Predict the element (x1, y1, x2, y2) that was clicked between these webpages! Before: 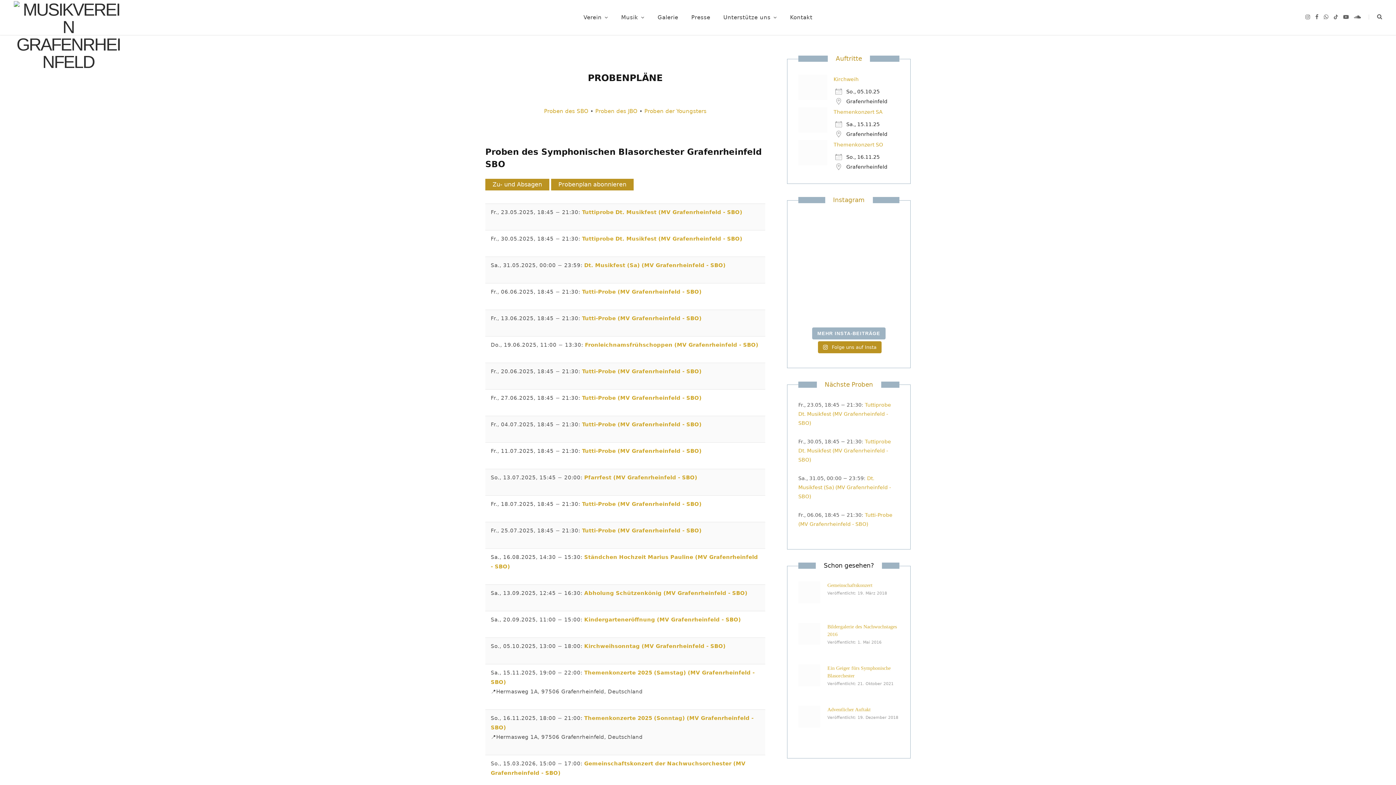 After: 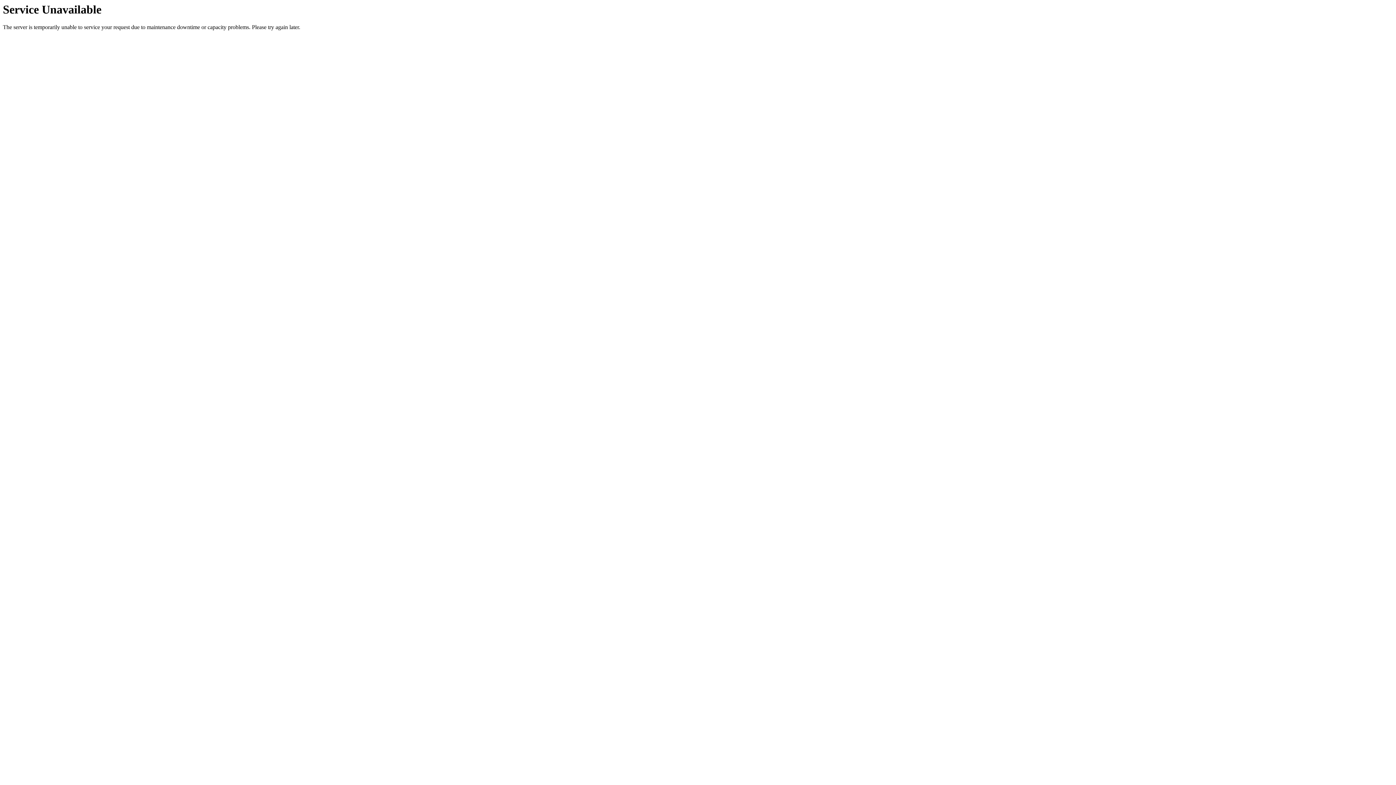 Action: bbox: (13, 1, 122, 33)